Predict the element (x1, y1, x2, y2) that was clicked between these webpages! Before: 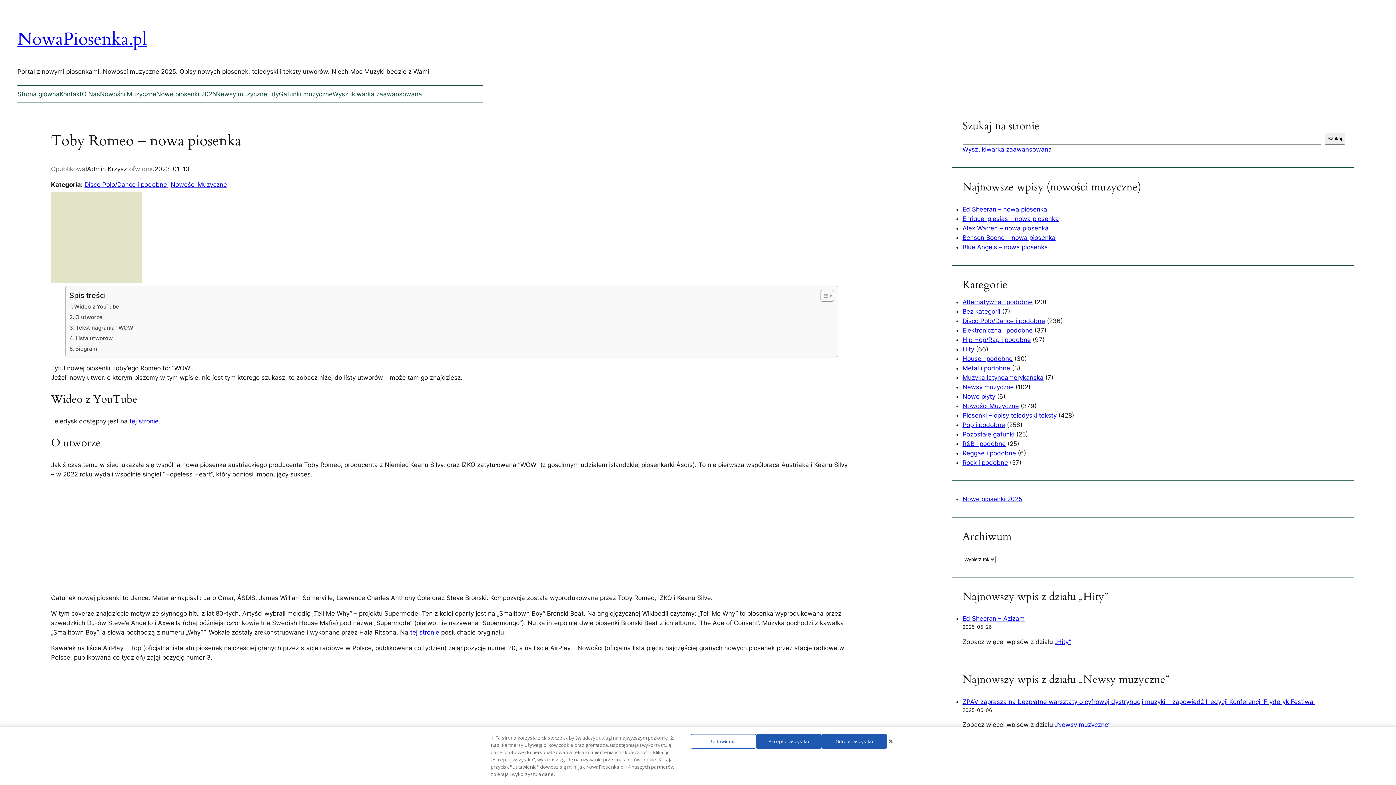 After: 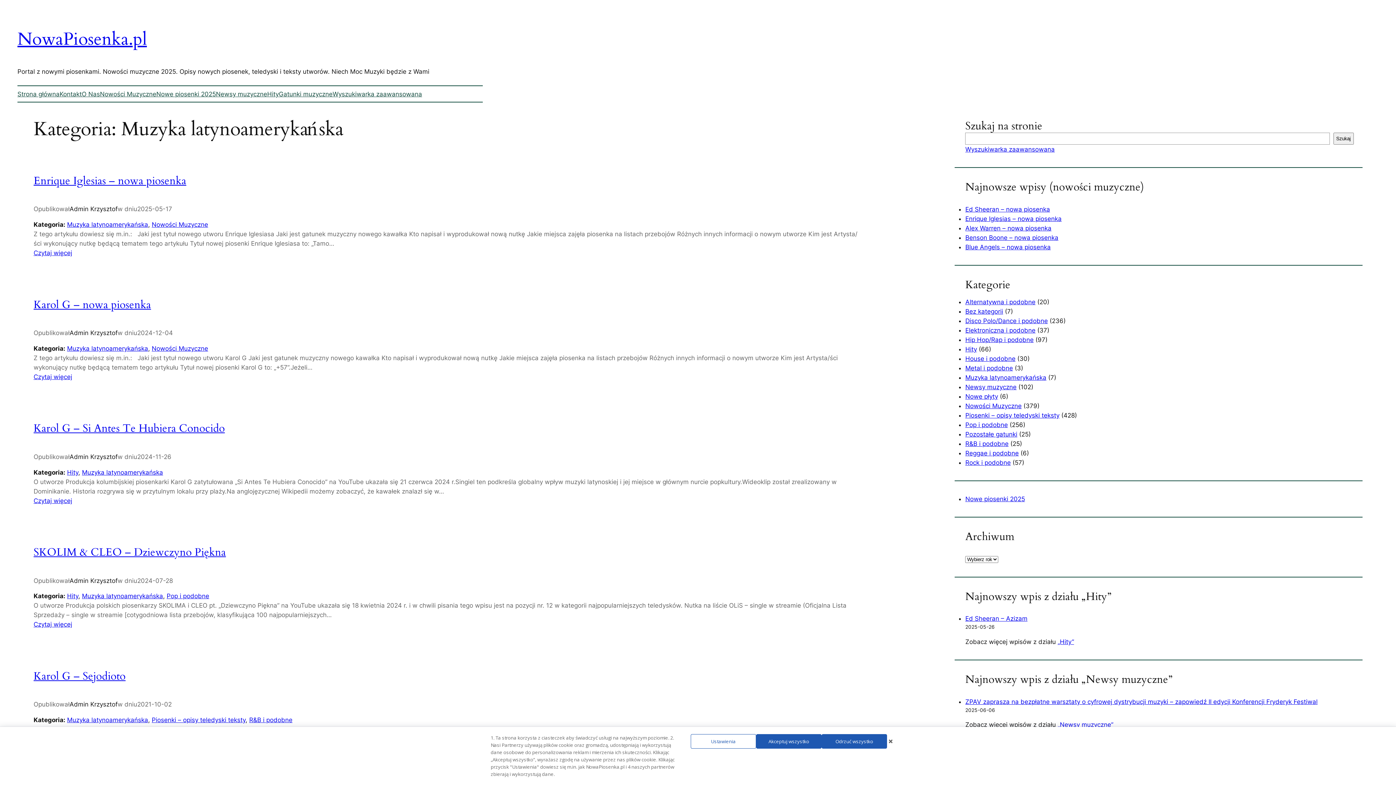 Action: bbox: (962, 374, 1043, 381) label: Muzyka latynoamerykańska